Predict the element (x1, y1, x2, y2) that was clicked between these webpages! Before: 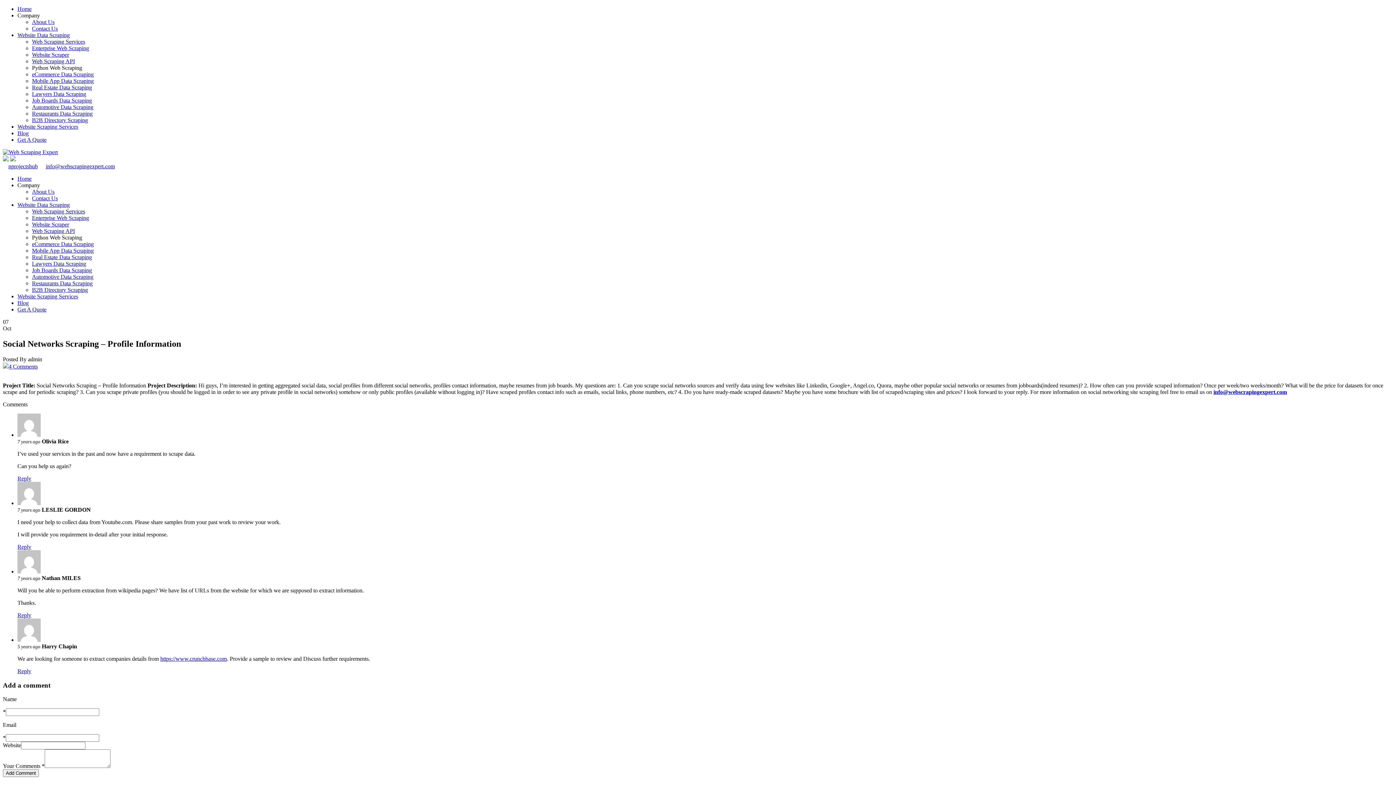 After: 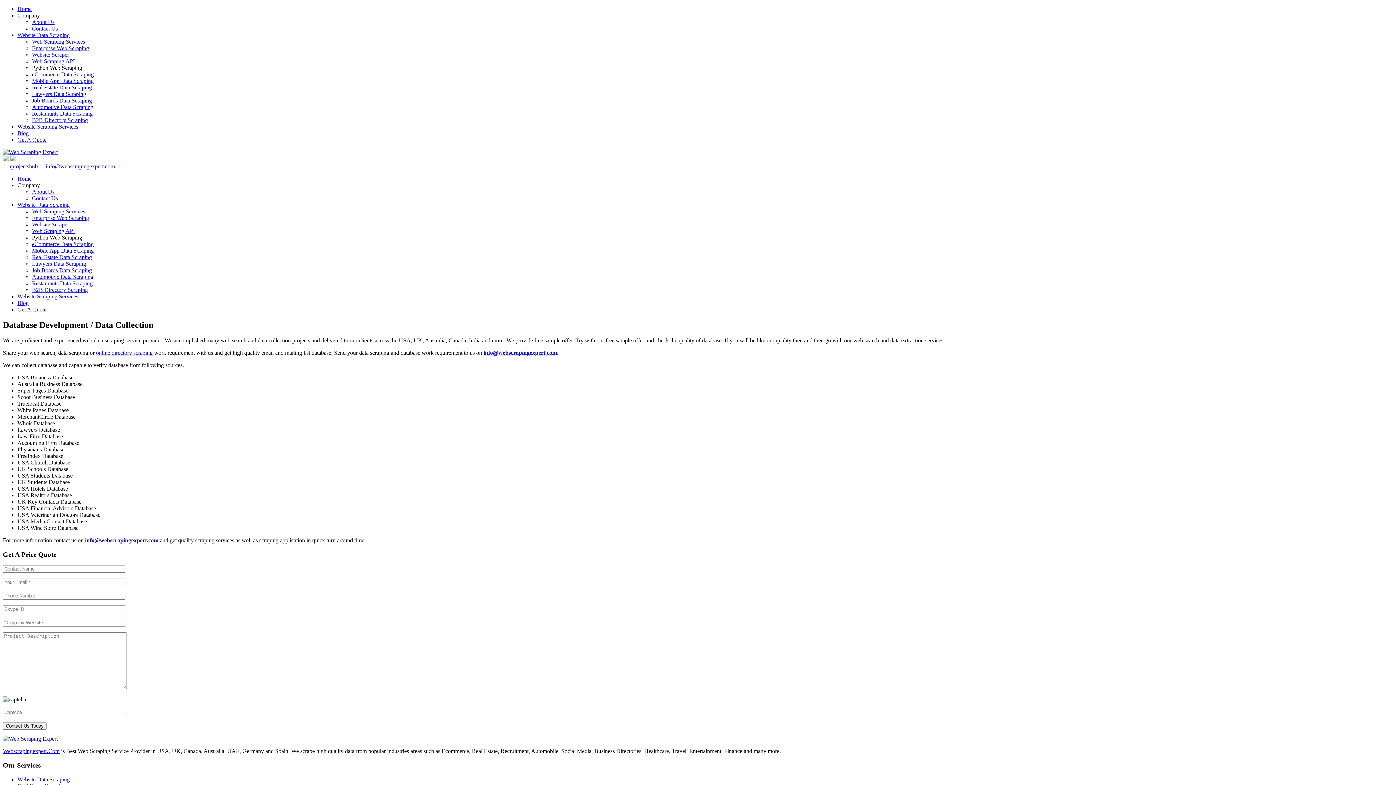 Action: bbox: (17, 123, 78, 129) label: Website Scraping Services